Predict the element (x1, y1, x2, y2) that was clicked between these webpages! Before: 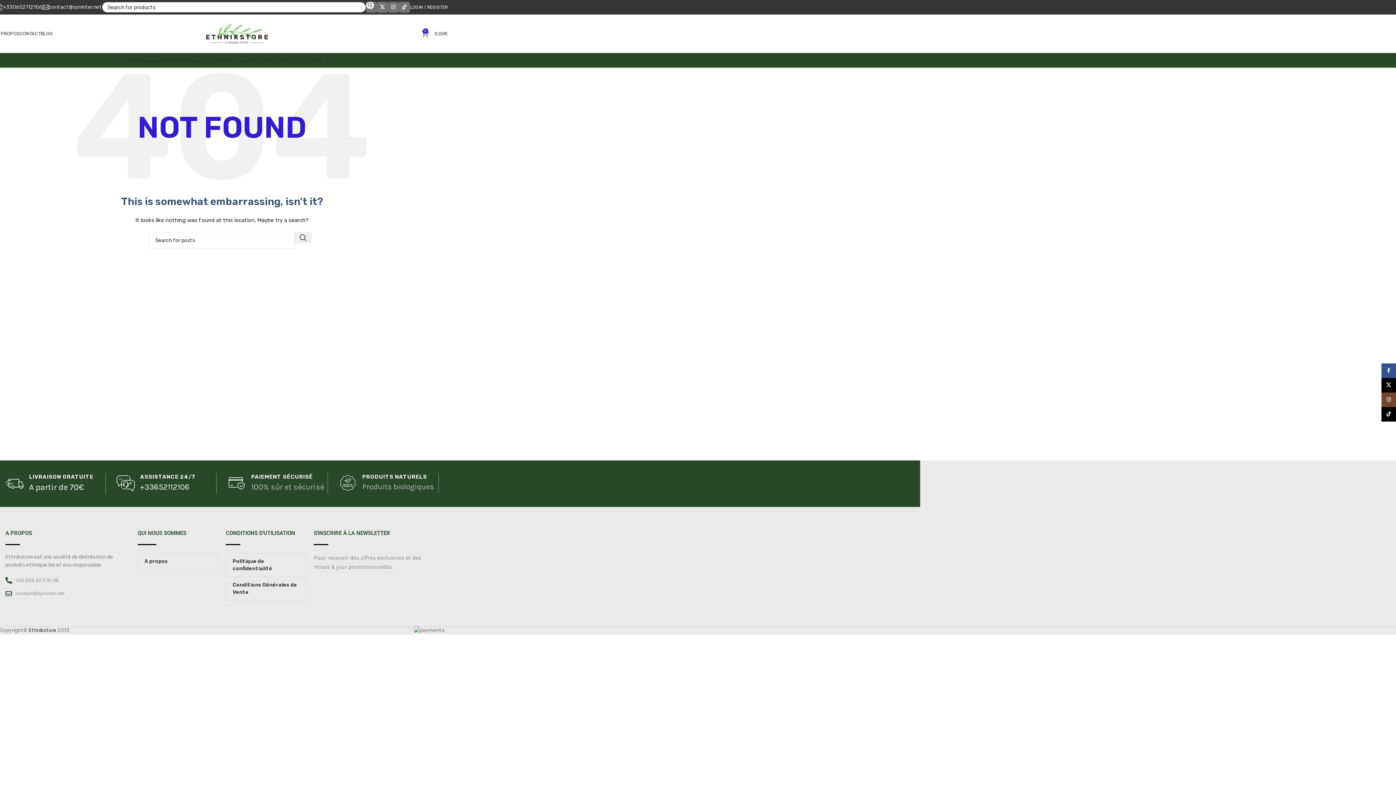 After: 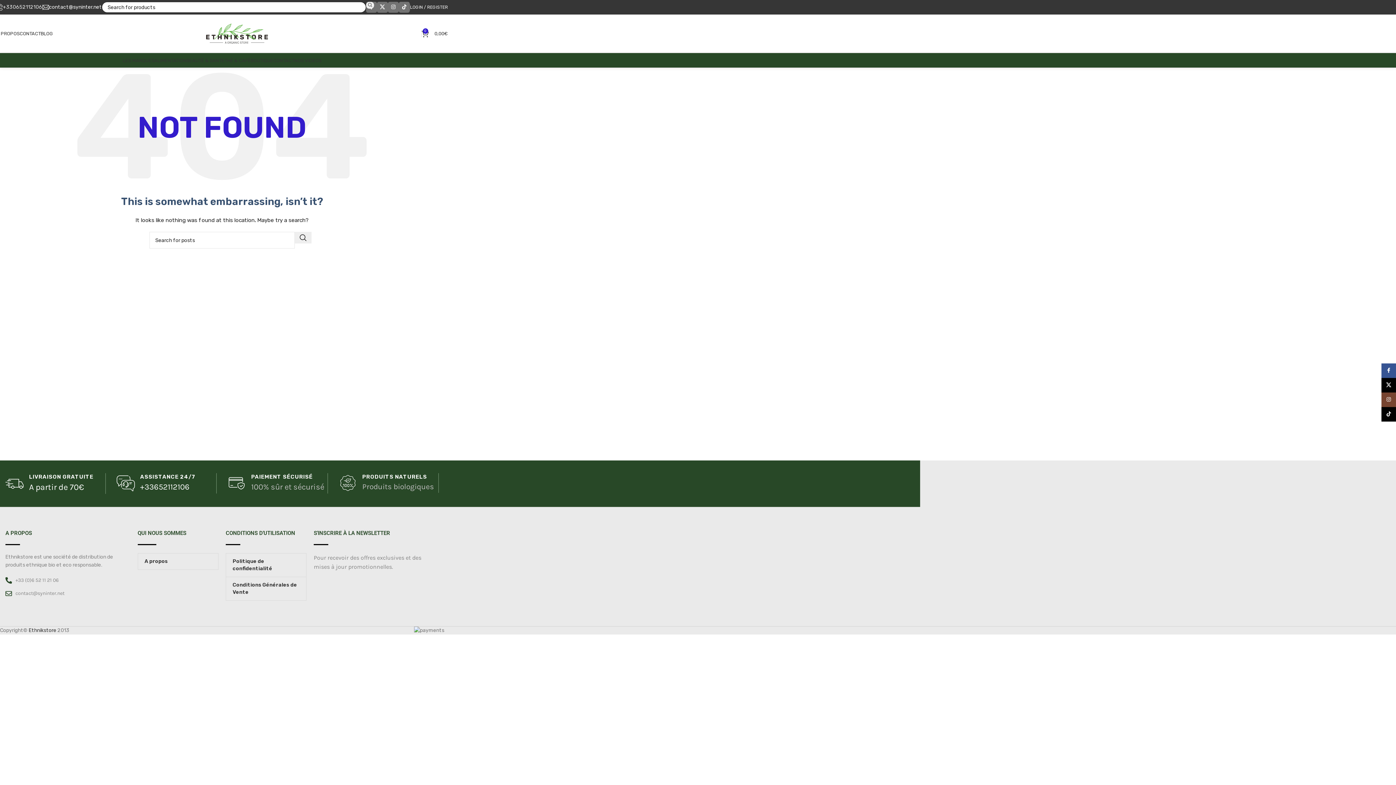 Action: label: contact@syninter.net bbox: (49, 4, 101, 10)